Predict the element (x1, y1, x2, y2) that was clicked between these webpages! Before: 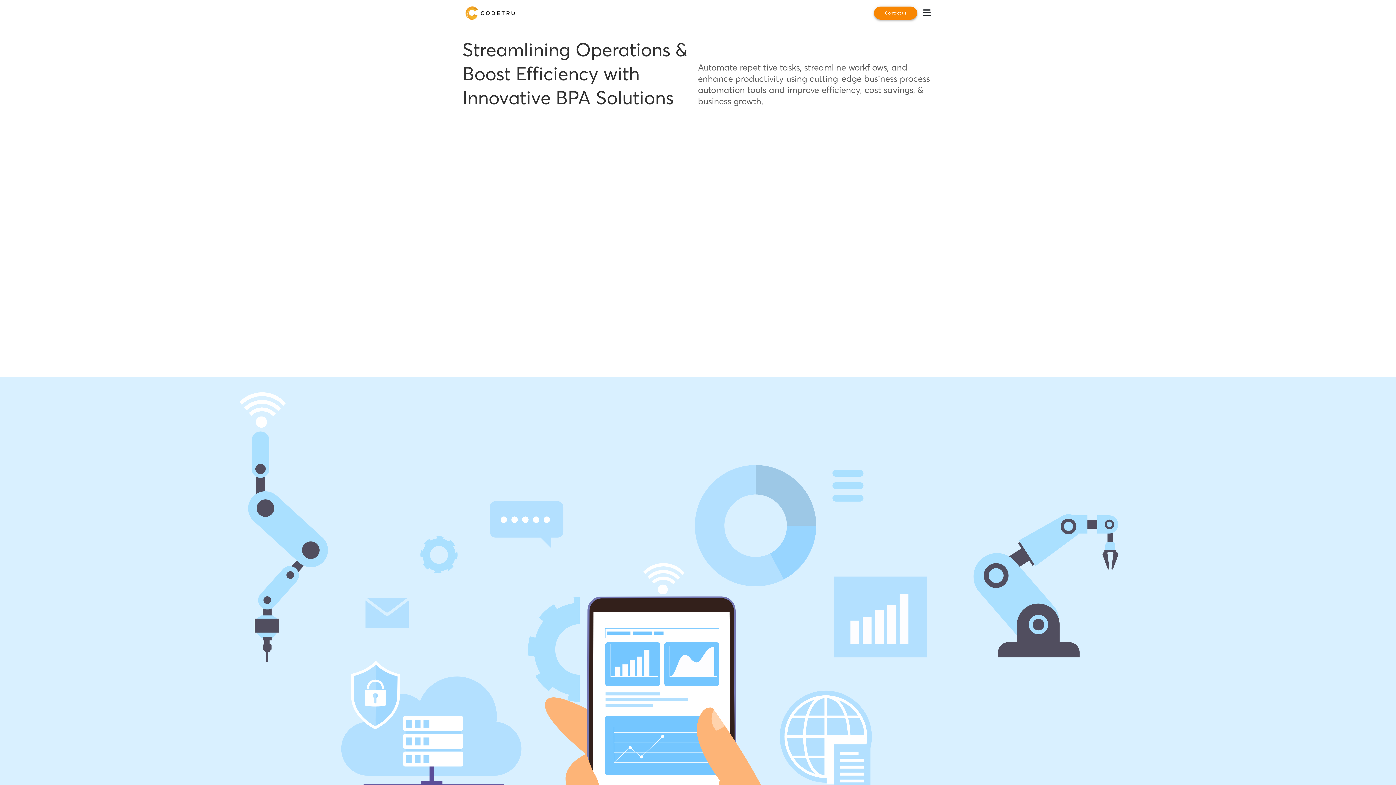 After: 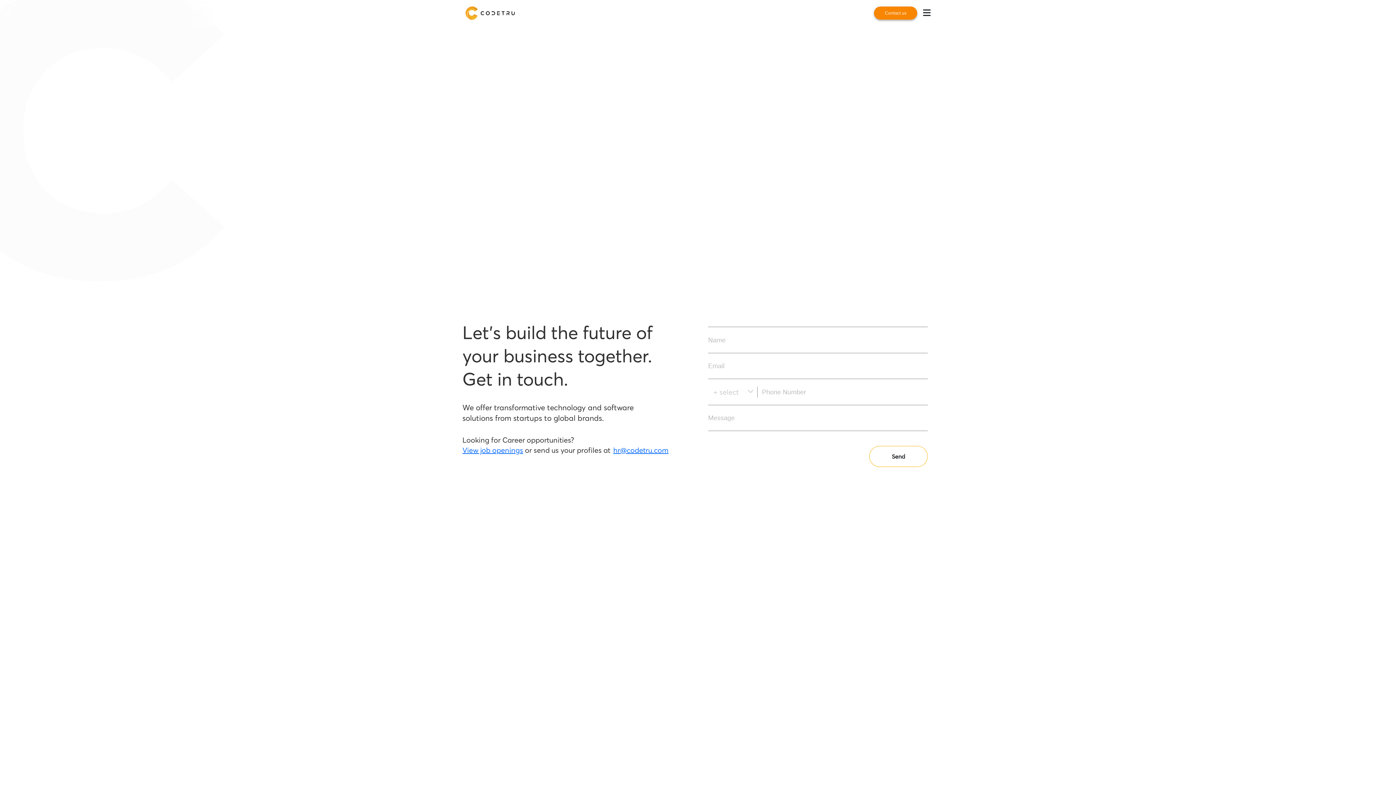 Action: label: Contact us bbox: (874, 6, 917, 19)